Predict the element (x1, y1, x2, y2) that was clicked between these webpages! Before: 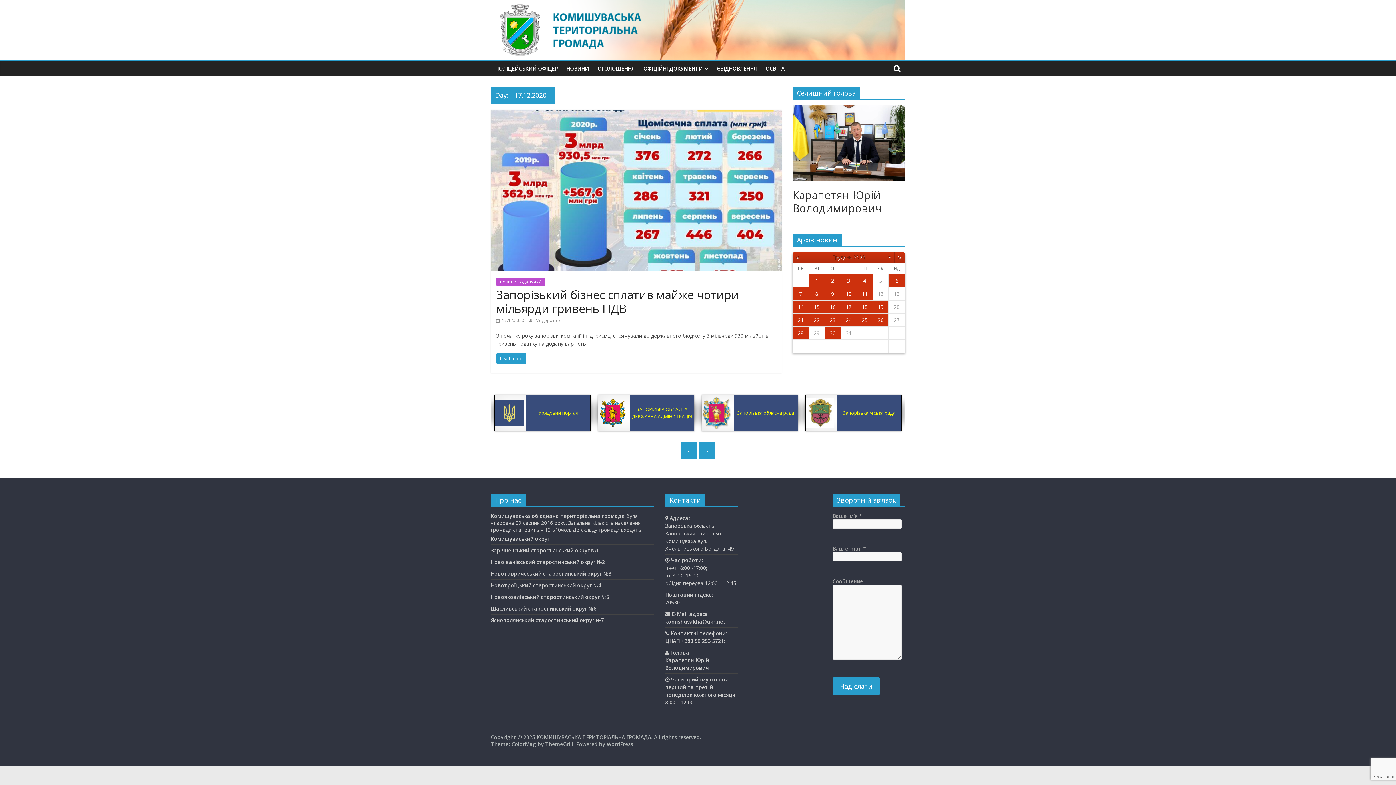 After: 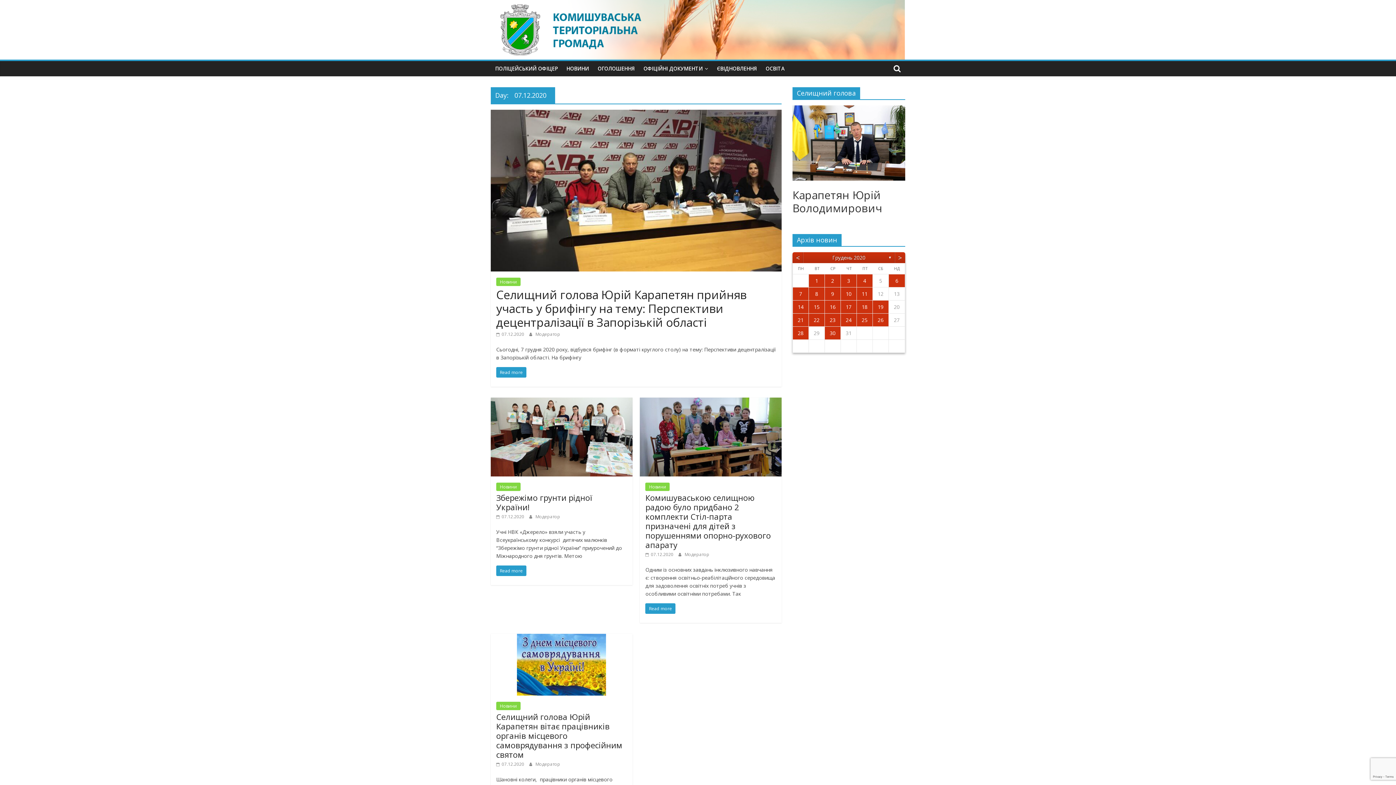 Action: bbox: (793, 287, 808, 300) label: 7